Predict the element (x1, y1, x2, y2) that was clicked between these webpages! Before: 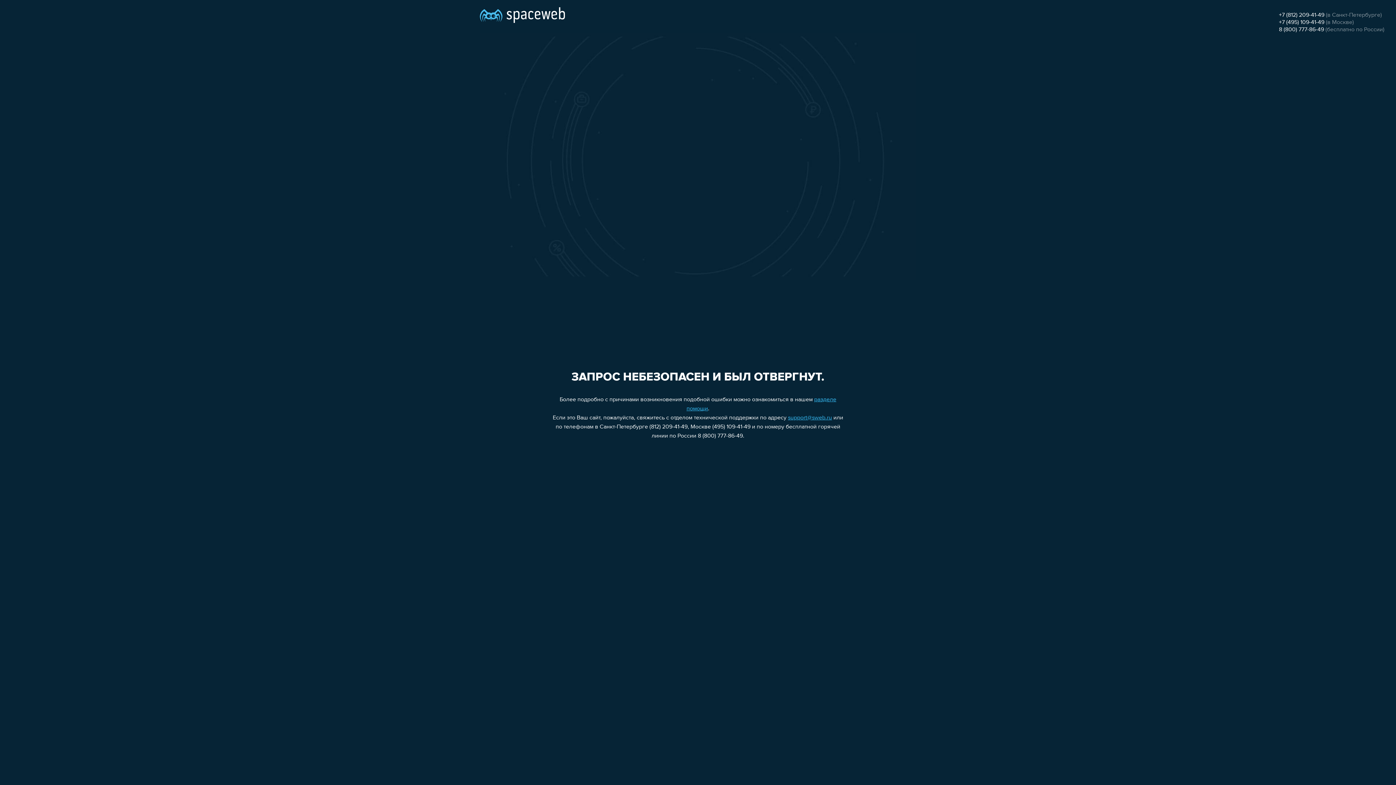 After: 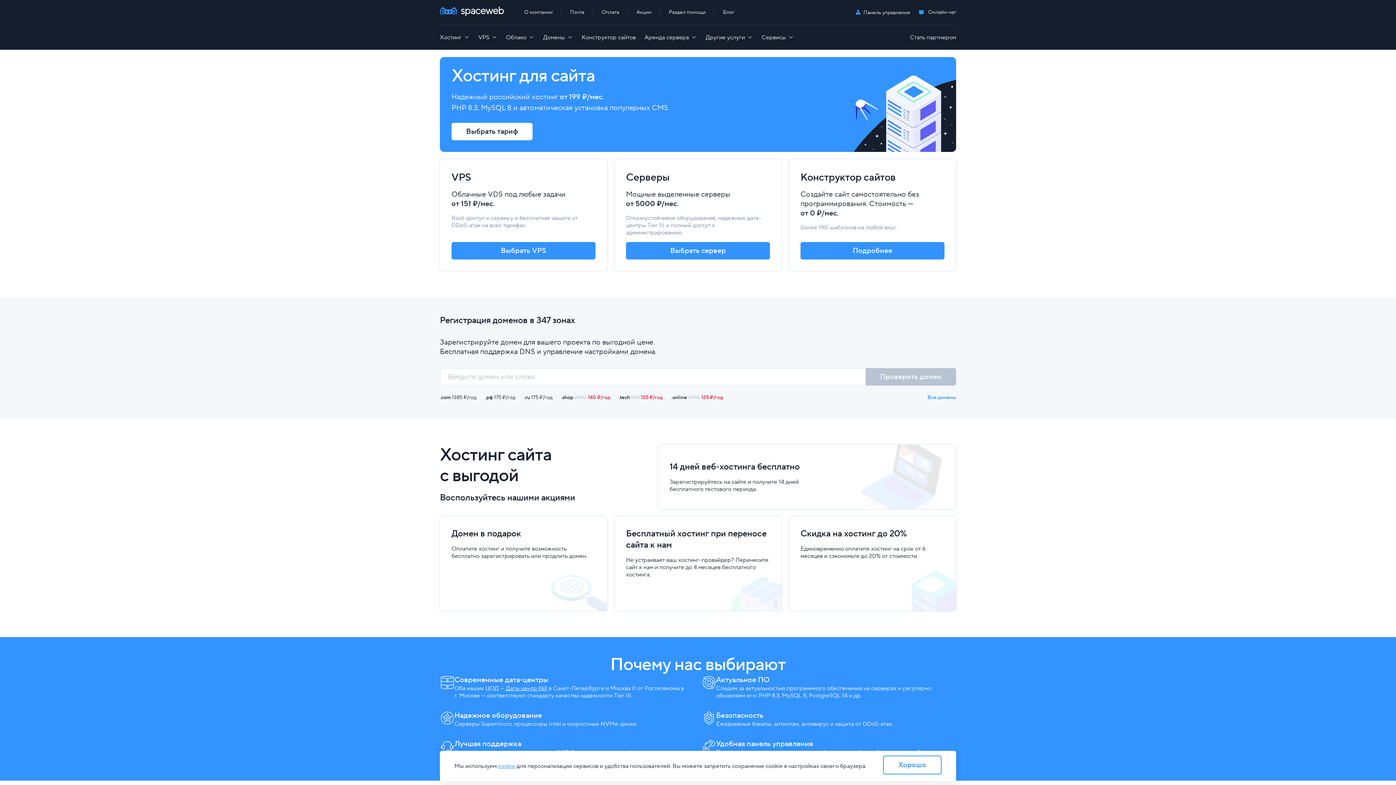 Action: bbox: (480, 0, 565, 25)